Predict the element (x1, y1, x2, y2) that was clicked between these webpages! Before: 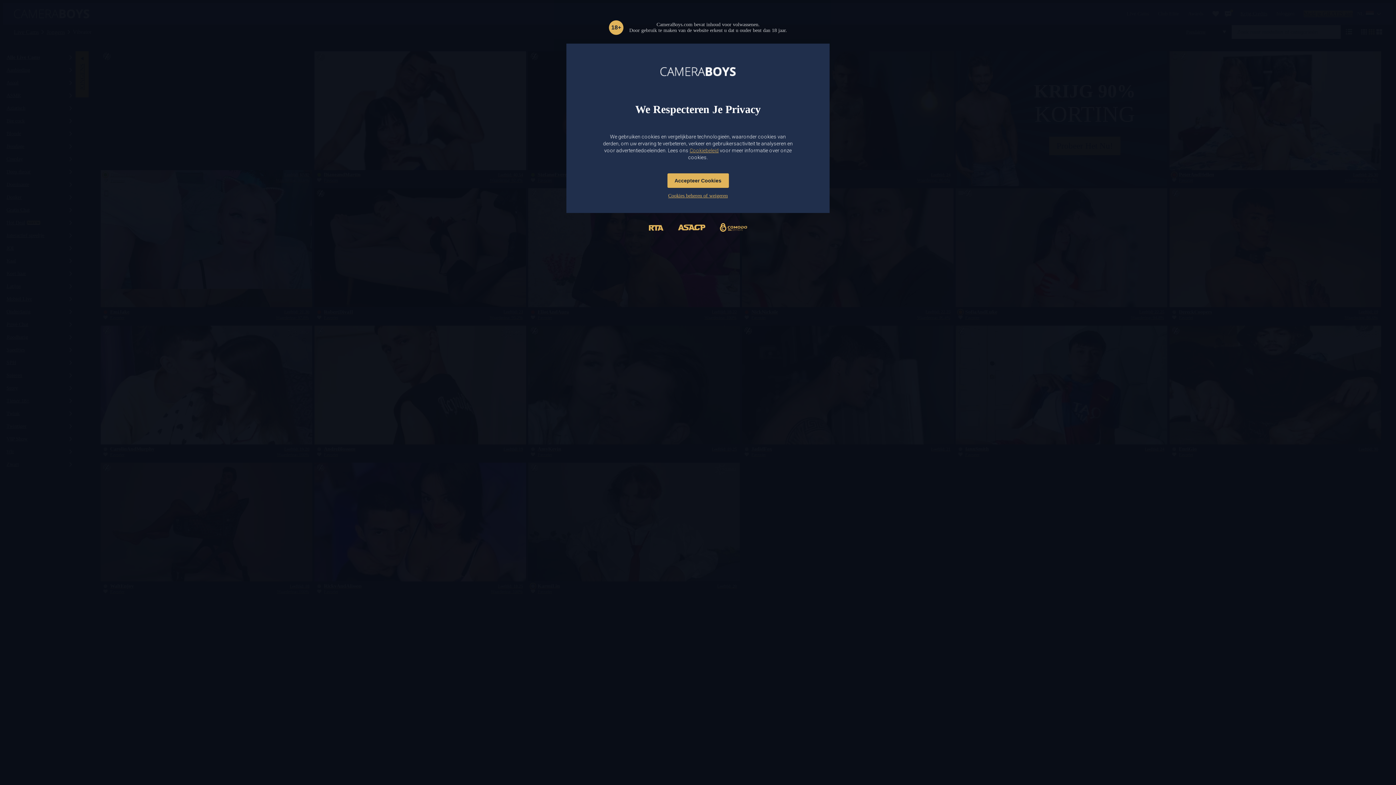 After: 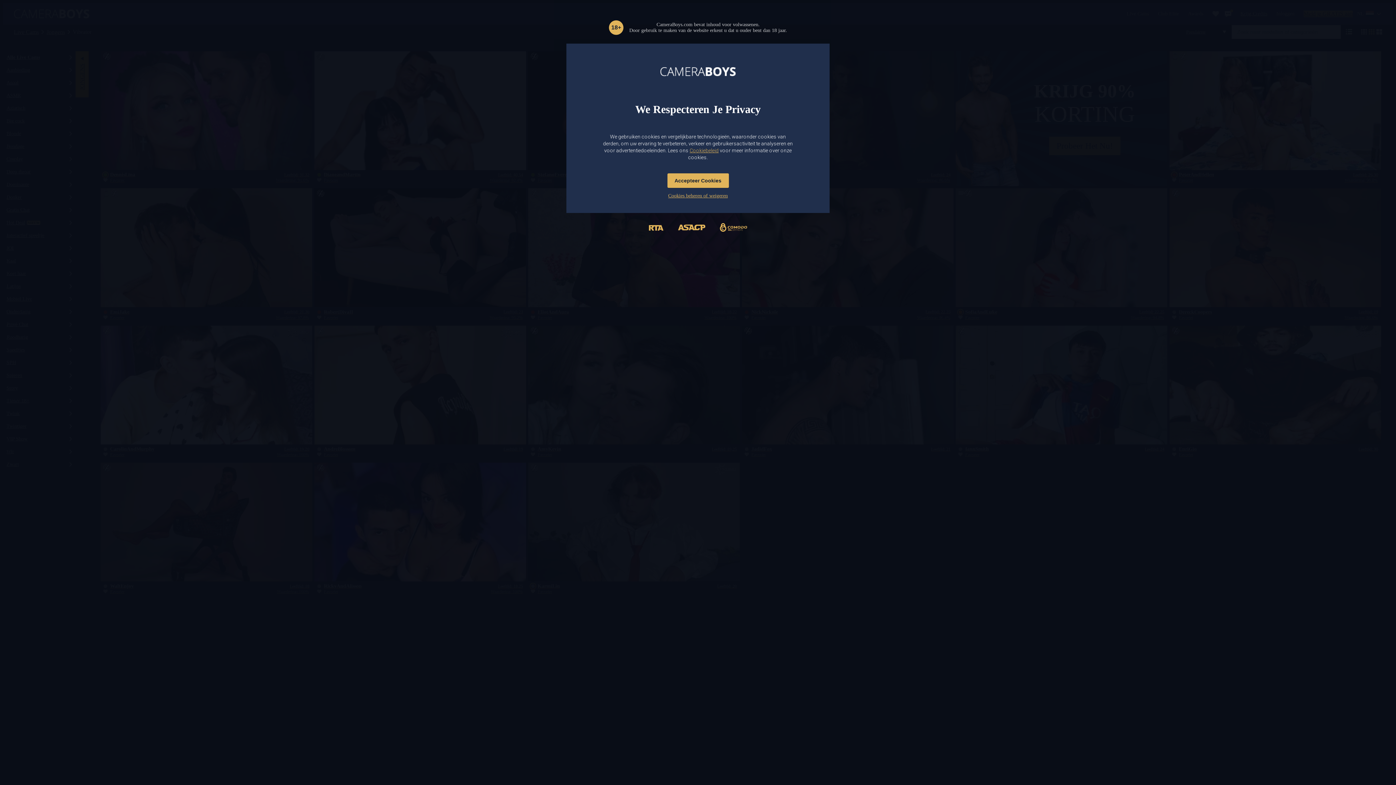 Action: bbox: (712, 212, 754, 244)